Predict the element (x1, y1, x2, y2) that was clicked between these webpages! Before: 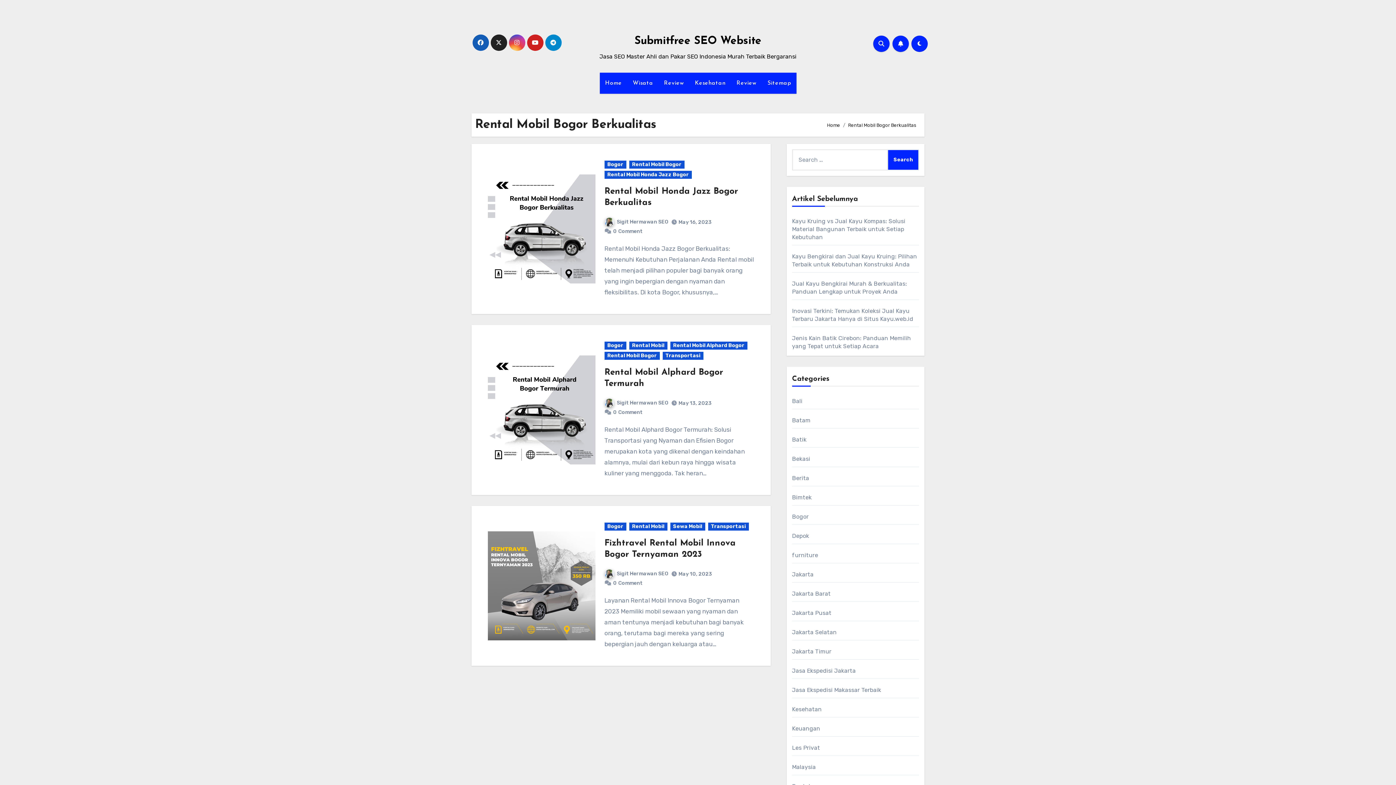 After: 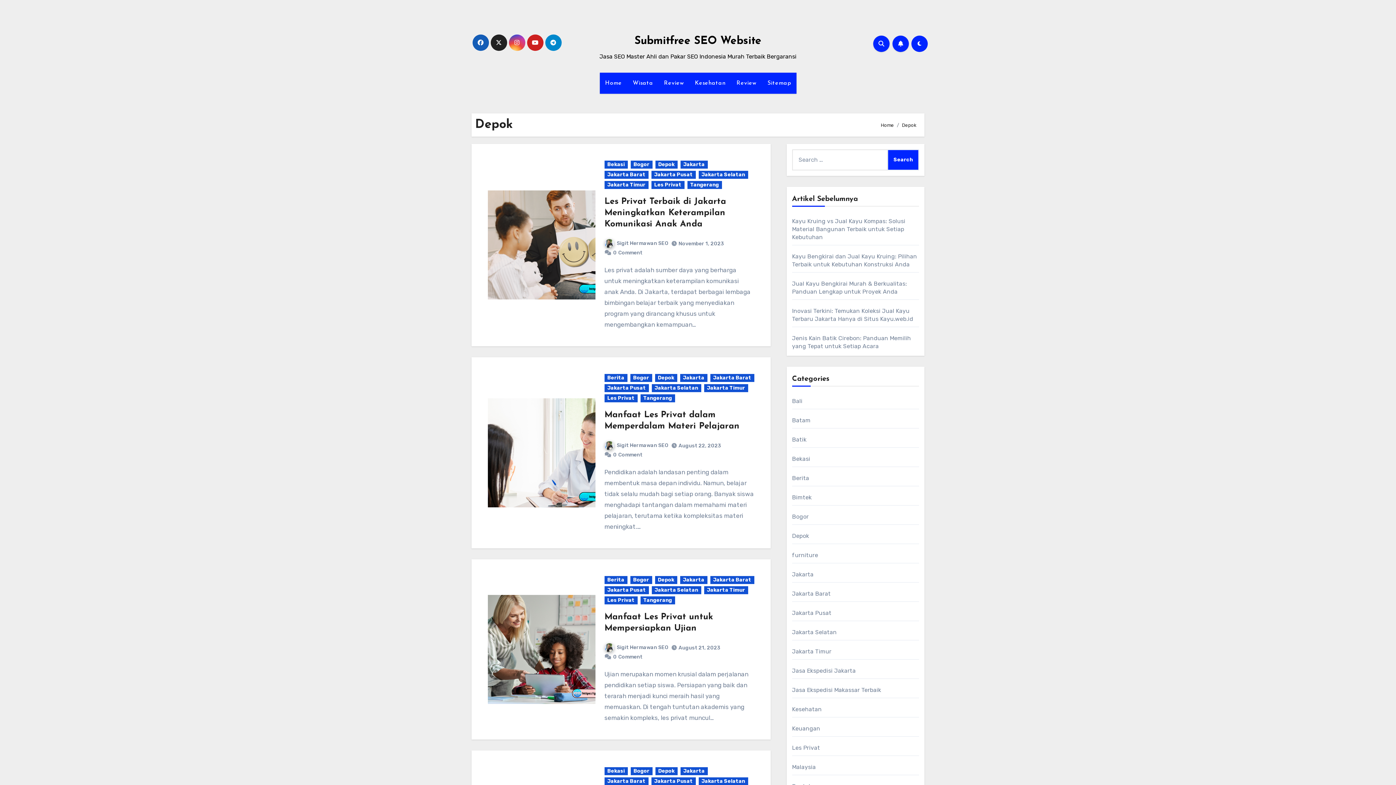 Action: label: Depok bbox: (792, 532, 809, 539)